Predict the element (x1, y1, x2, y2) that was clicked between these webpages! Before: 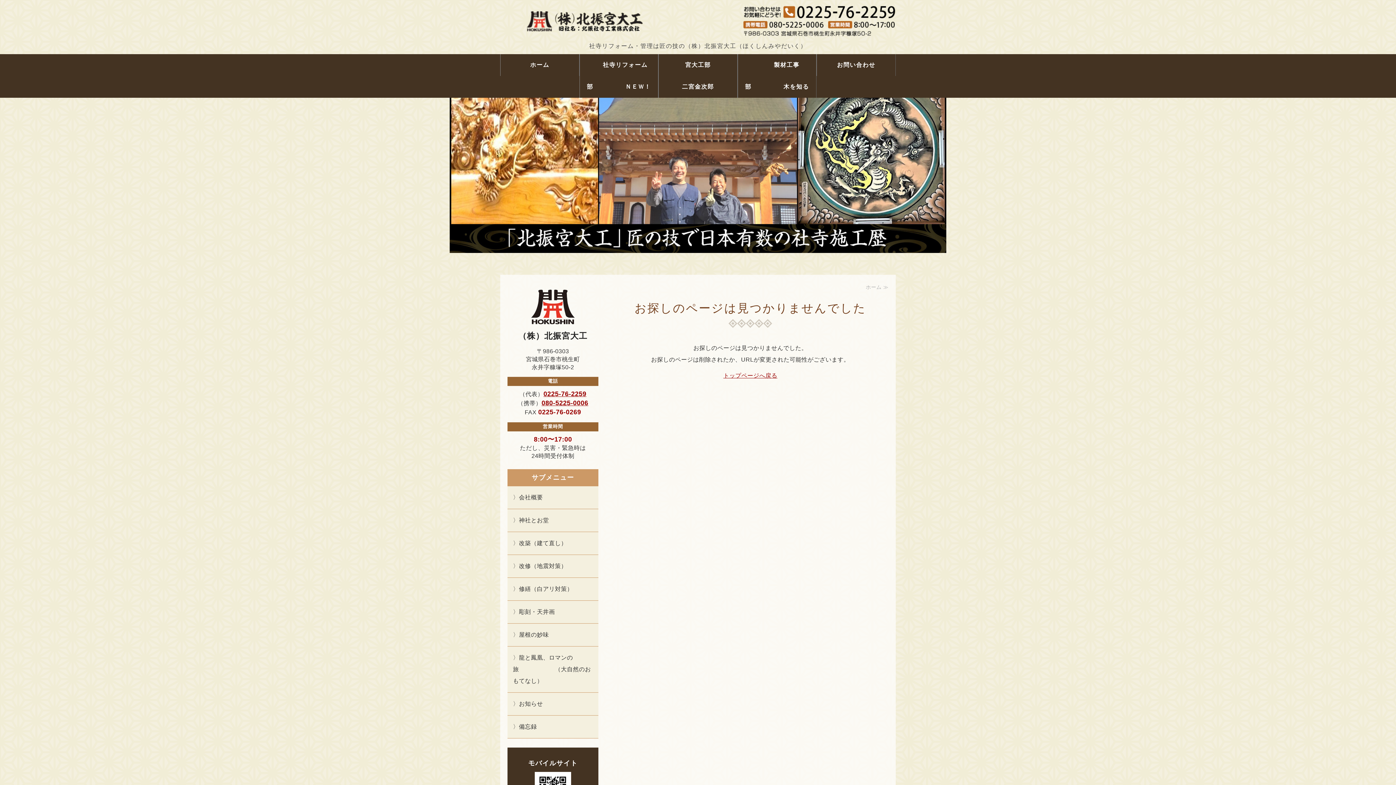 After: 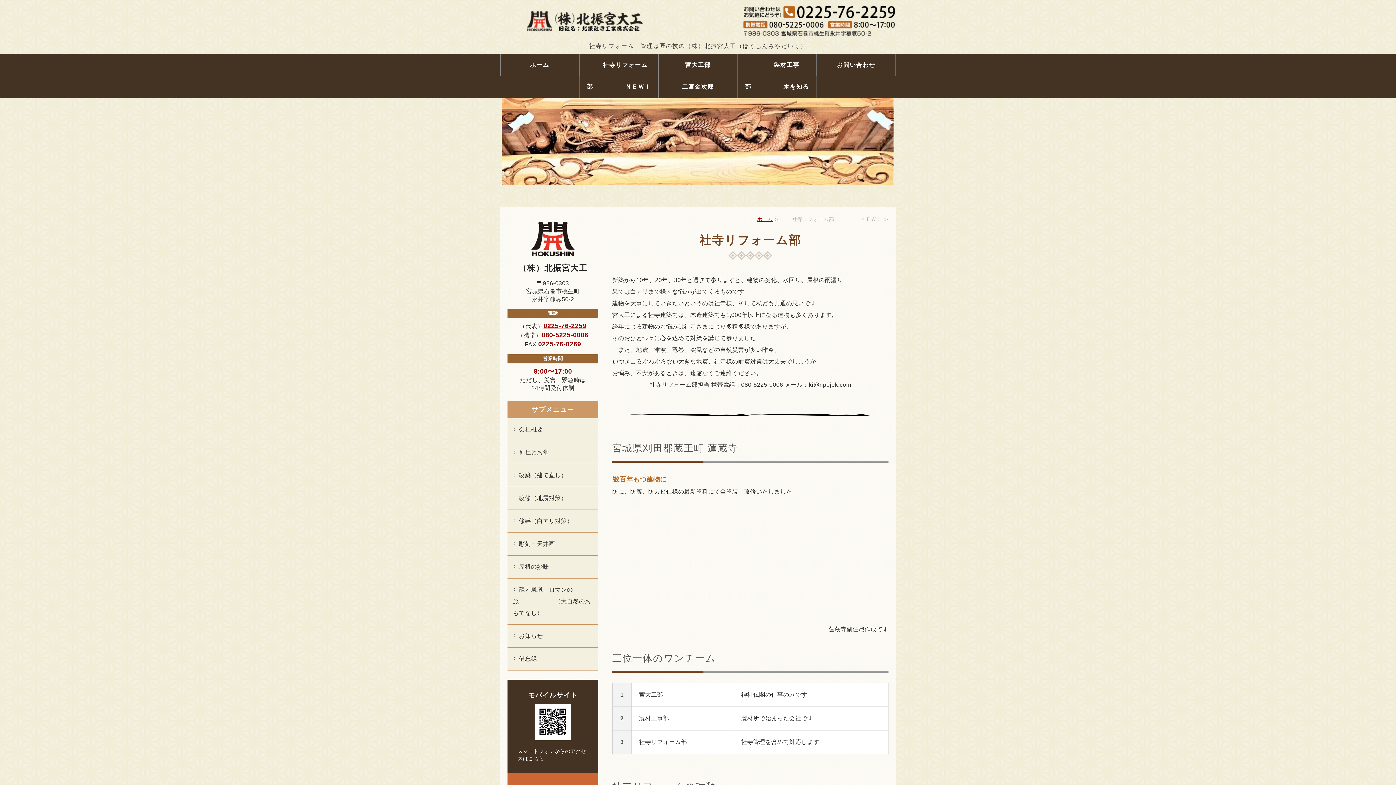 Action: bbox: (579, 54, 658, 97) label: 　　社寺リフォーム部　　　　　ＮＥＷ！